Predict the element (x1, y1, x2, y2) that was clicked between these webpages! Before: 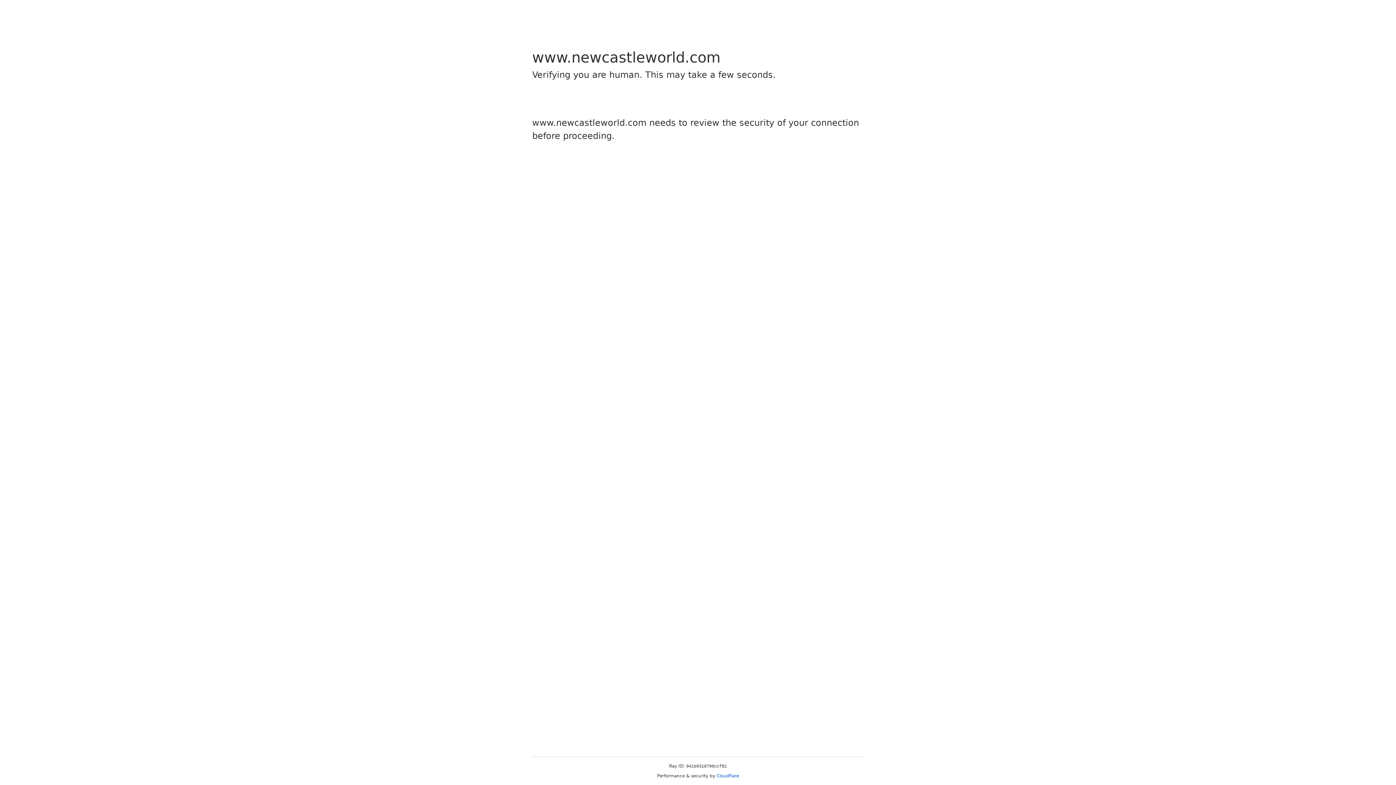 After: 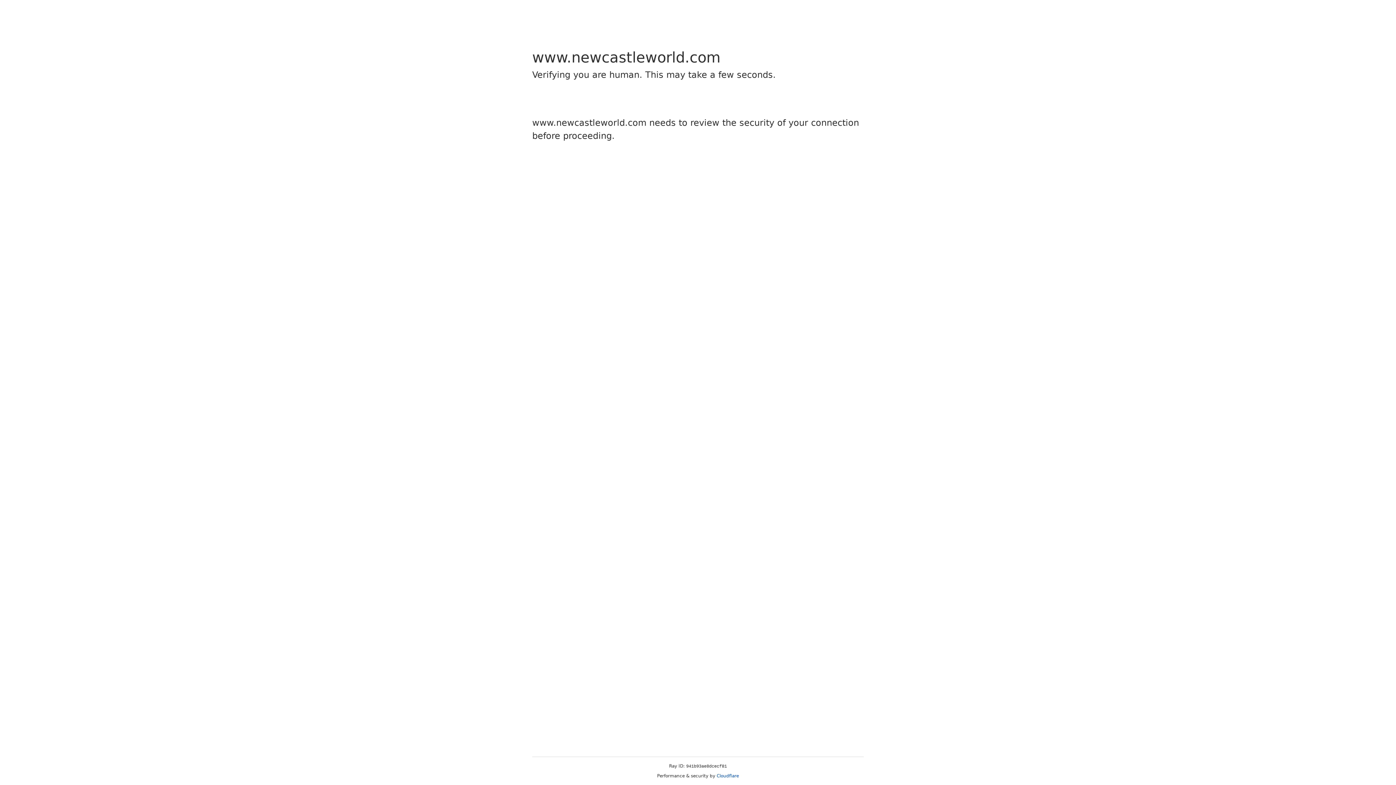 Action: bbox: (716, 773, 739, 778) label: Cloudflare